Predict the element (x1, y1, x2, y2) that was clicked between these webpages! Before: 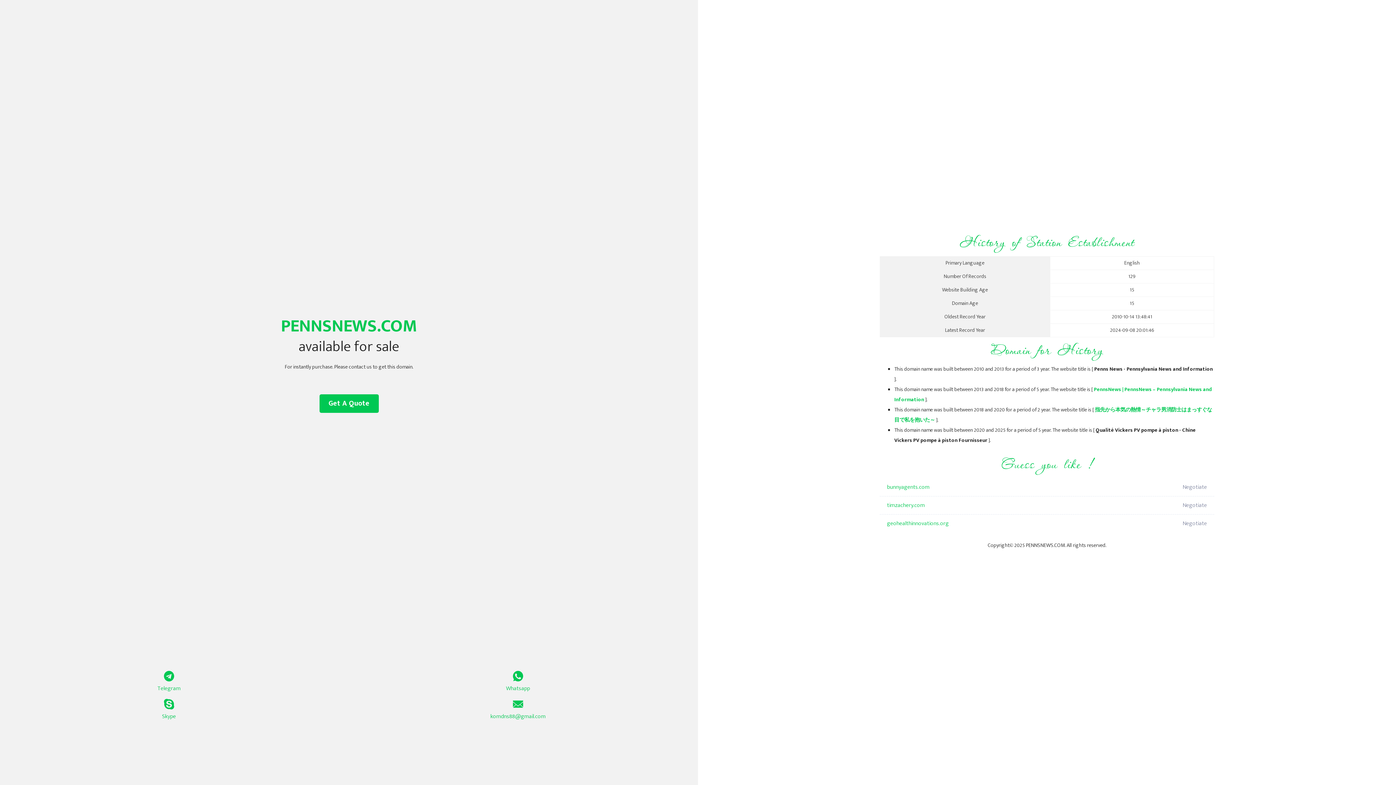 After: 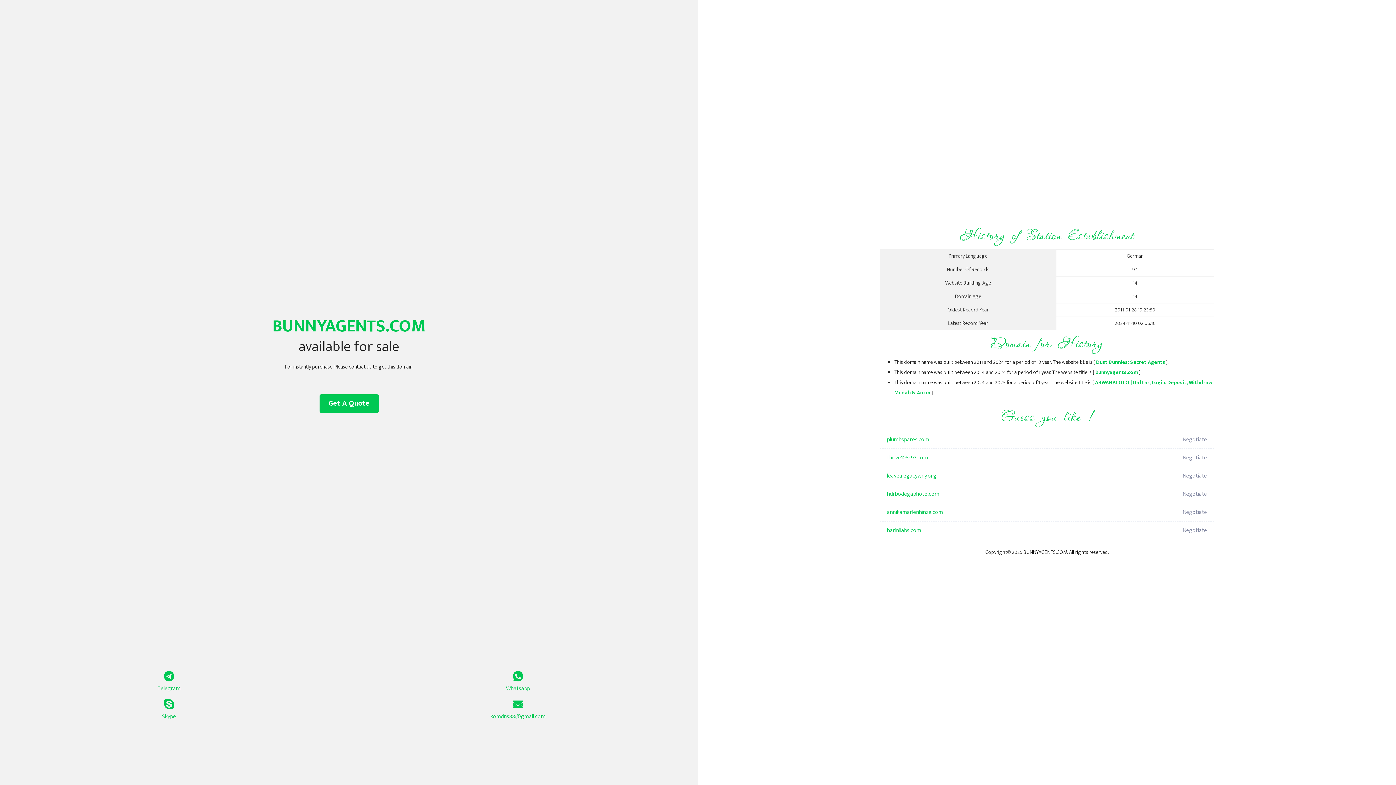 Action: label: bunnyagents.com bbox: (887, 478, 1098, 496)